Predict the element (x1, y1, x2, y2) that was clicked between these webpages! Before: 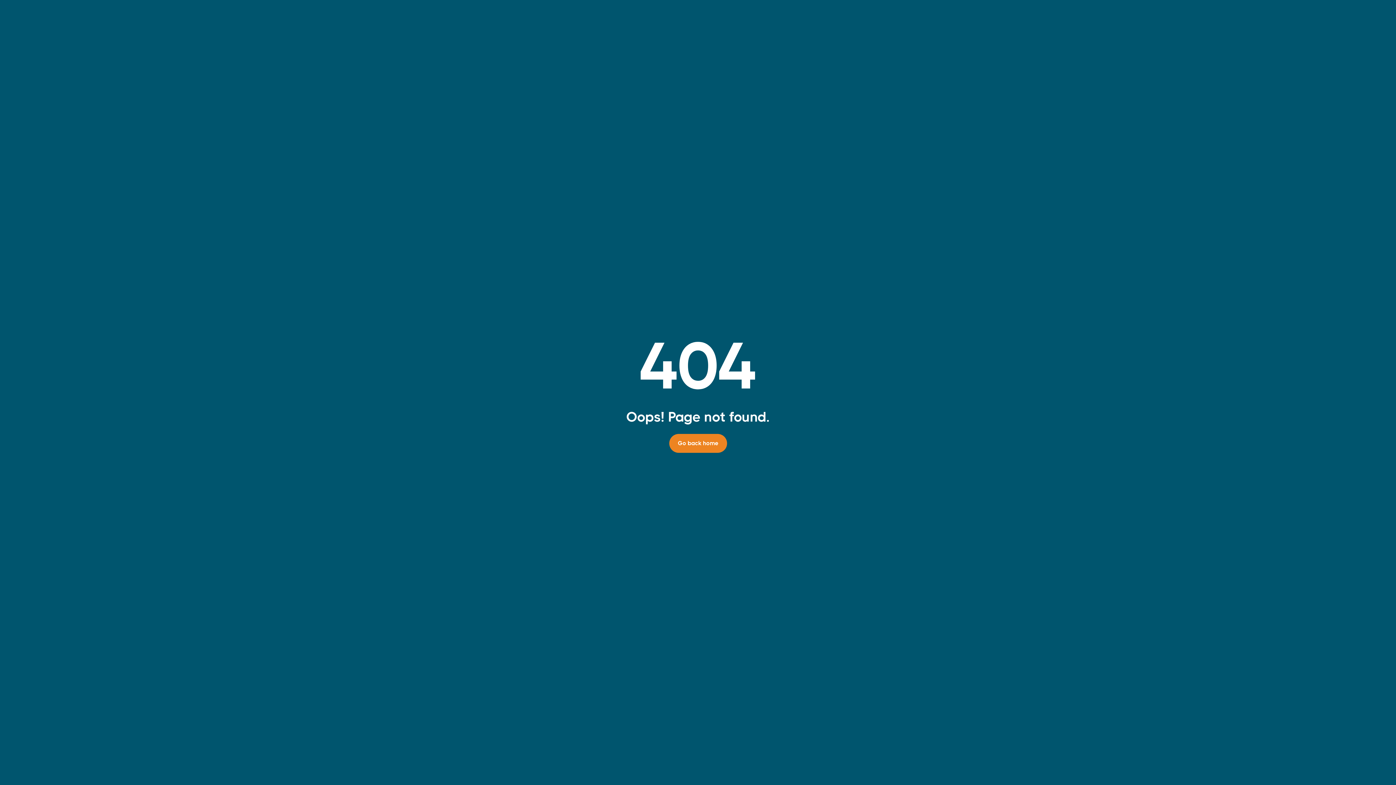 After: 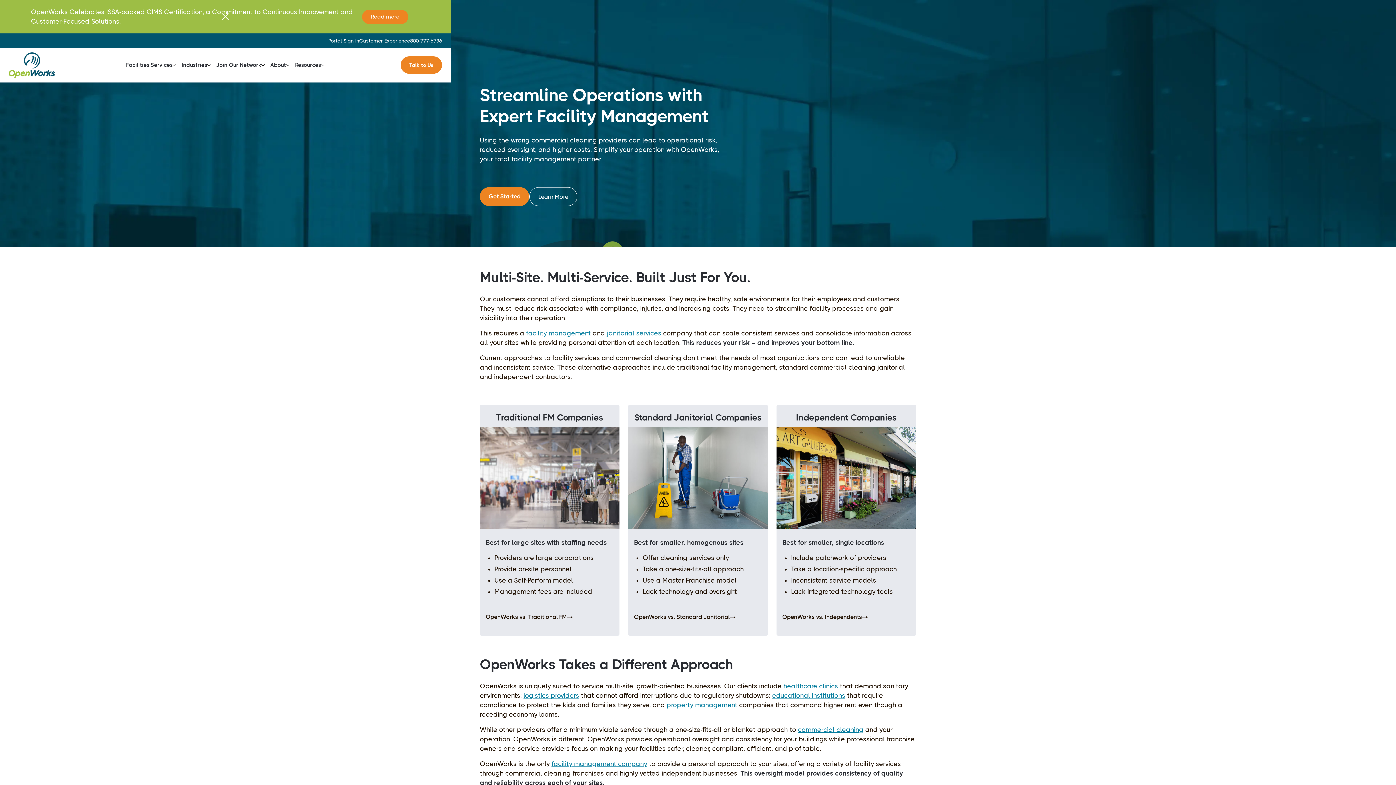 Action: label: Go back home bbox: (669, 434, 727, 453)